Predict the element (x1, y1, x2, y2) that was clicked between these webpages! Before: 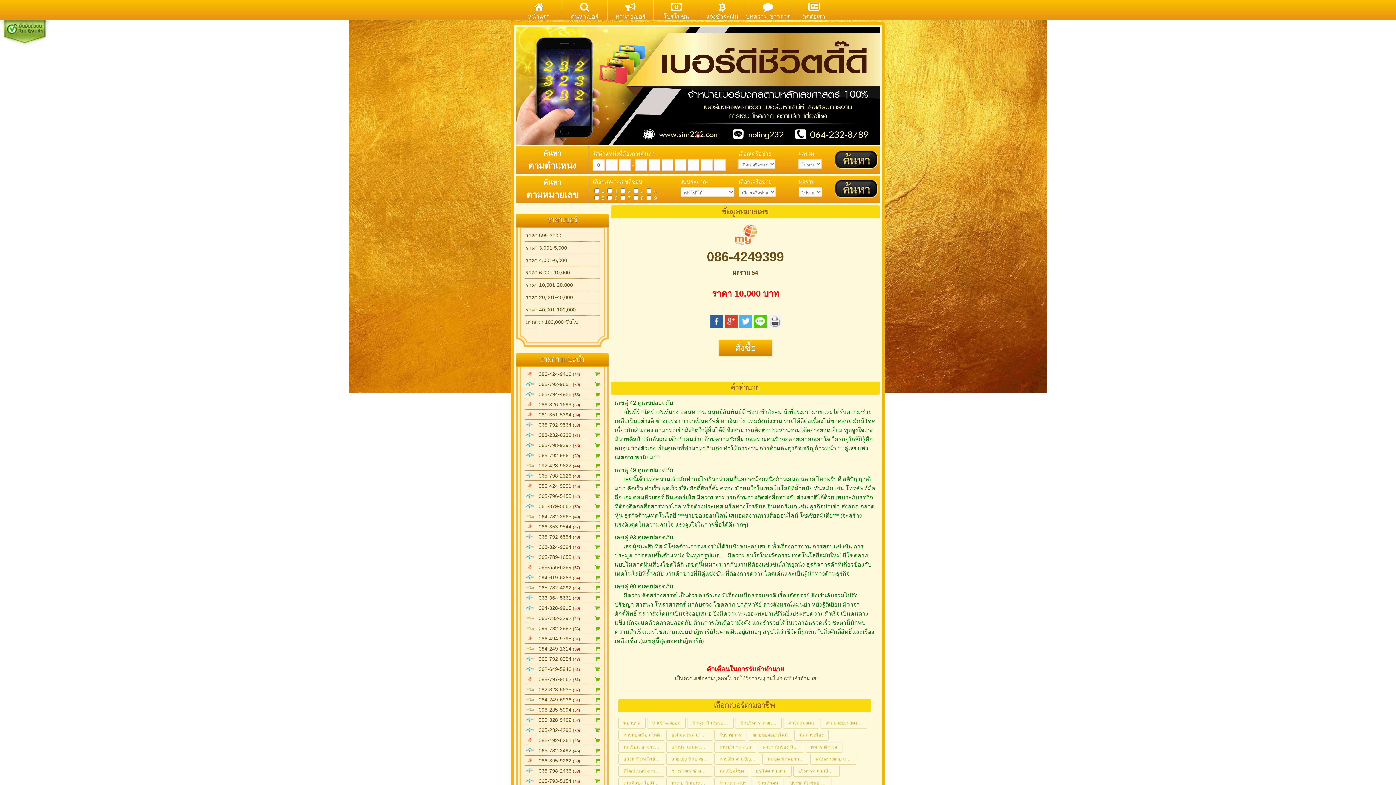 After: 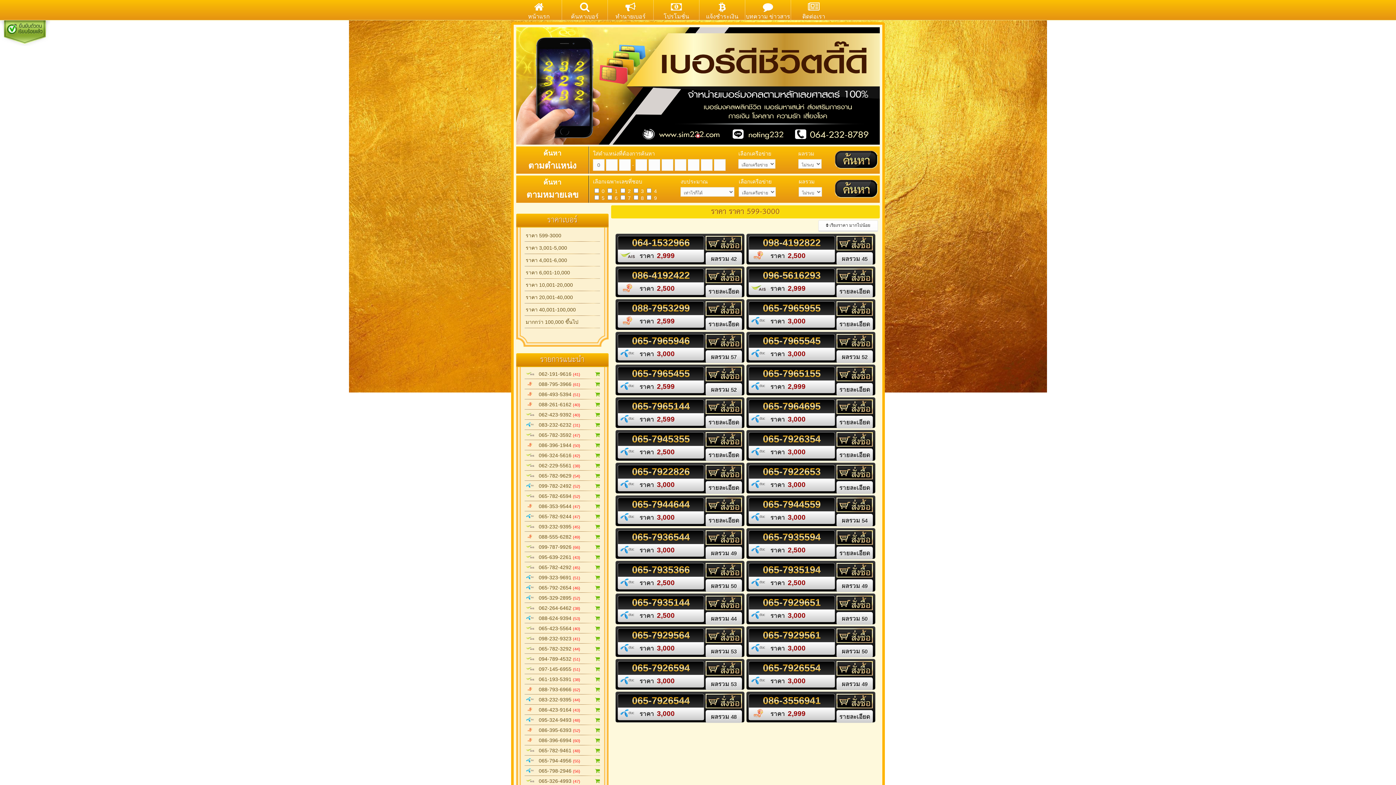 Action: bbox: (523, 229, 601, 241) label: ราคา 599-3000